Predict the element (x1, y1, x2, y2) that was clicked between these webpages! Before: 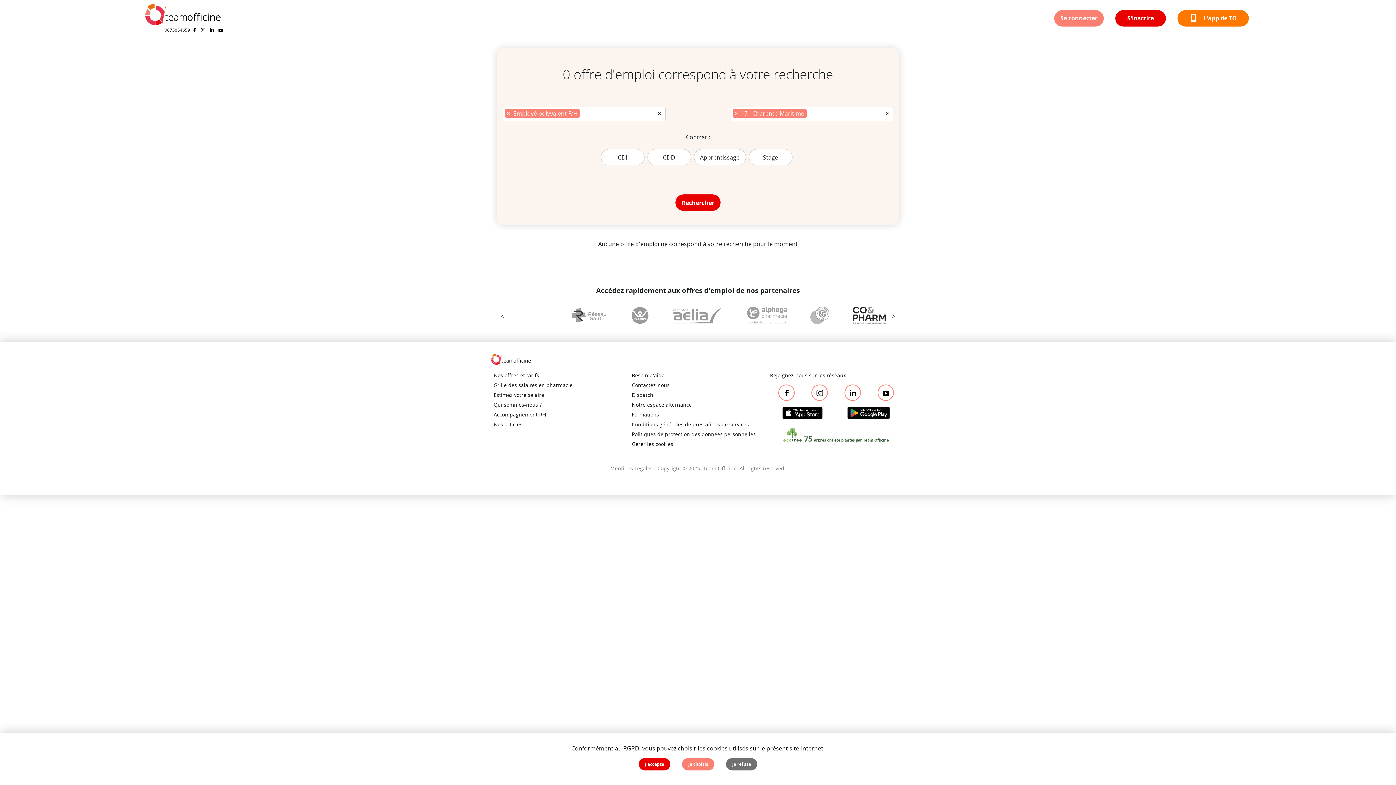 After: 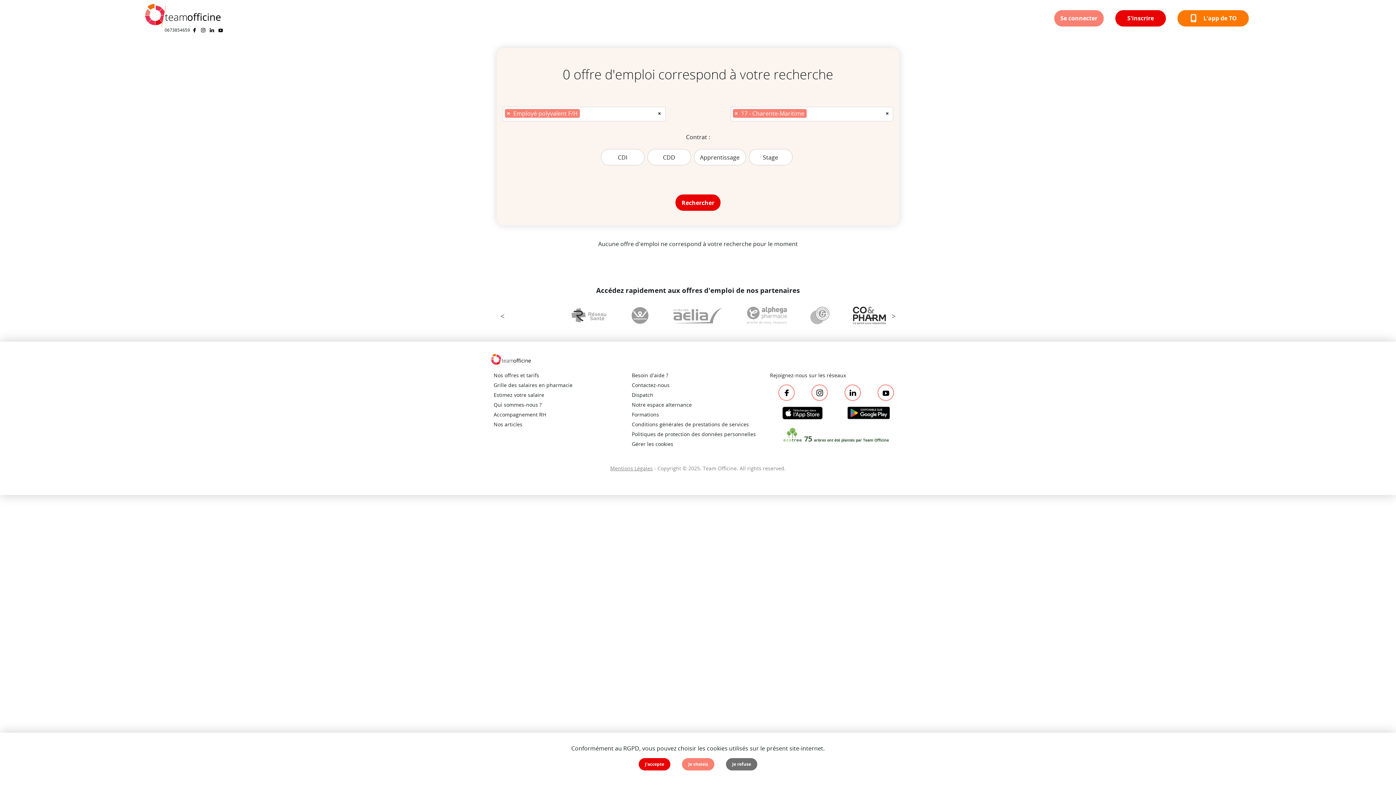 Action: bbox: (216, 27, 225, 32)